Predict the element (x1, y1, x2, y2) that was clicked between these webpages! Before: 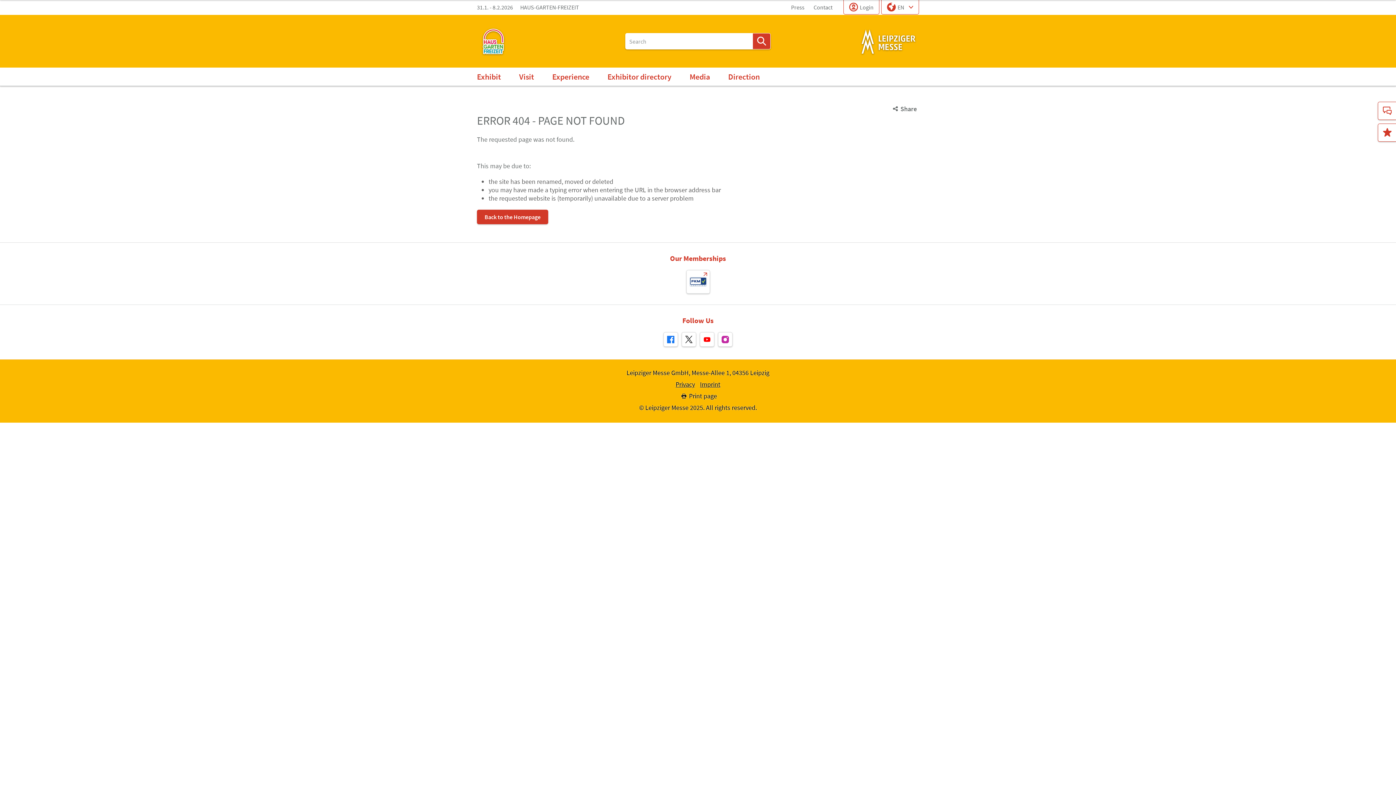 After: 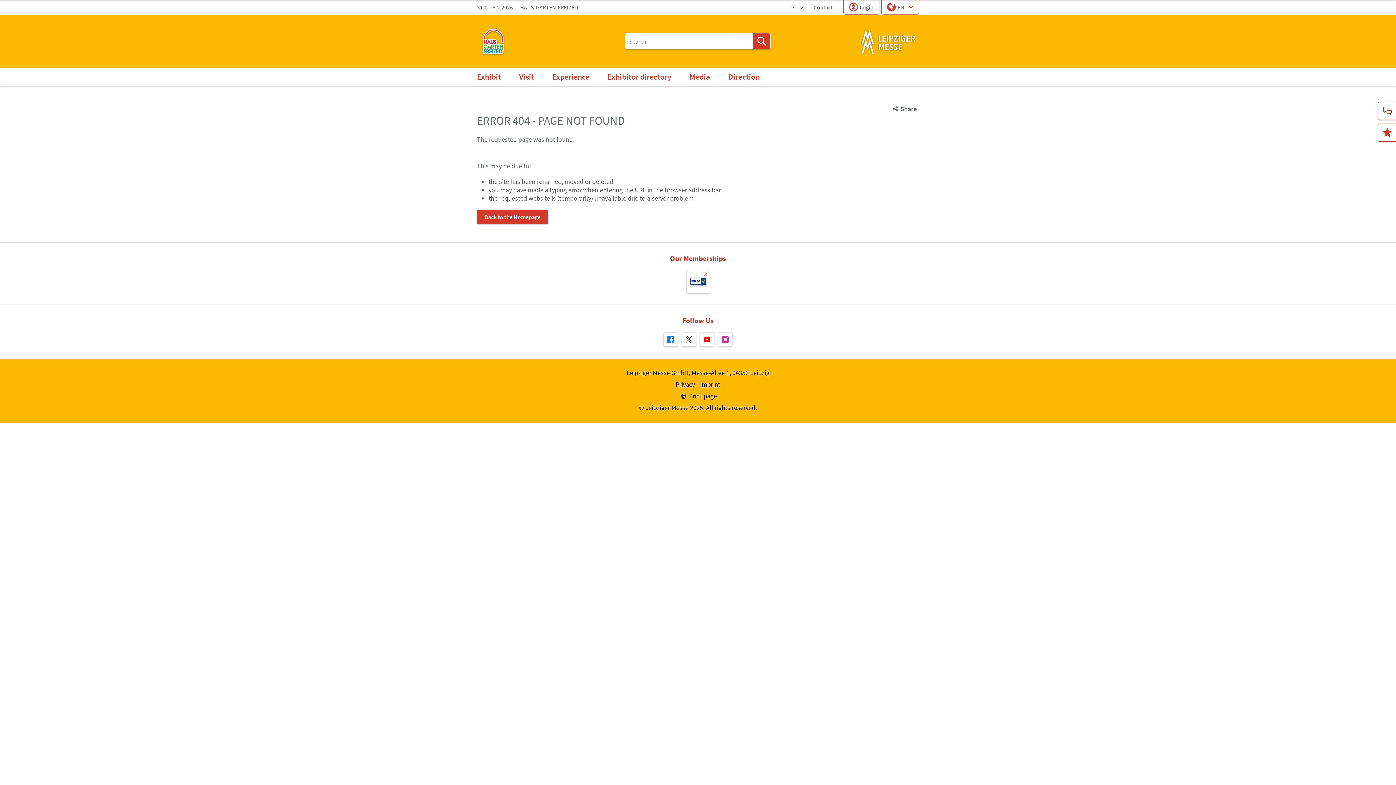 Action: label: Bookmarks bbox: (1378, 123, 1396, 141)